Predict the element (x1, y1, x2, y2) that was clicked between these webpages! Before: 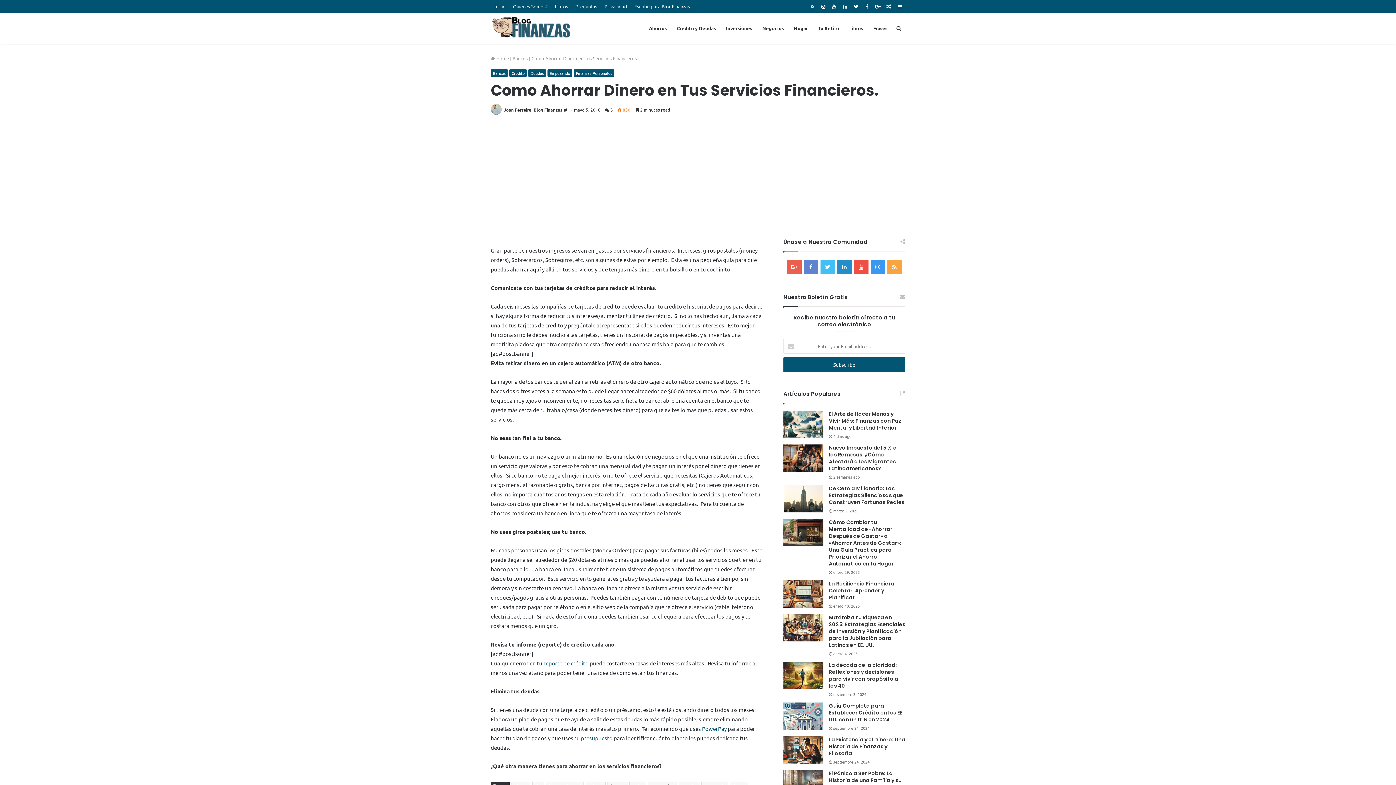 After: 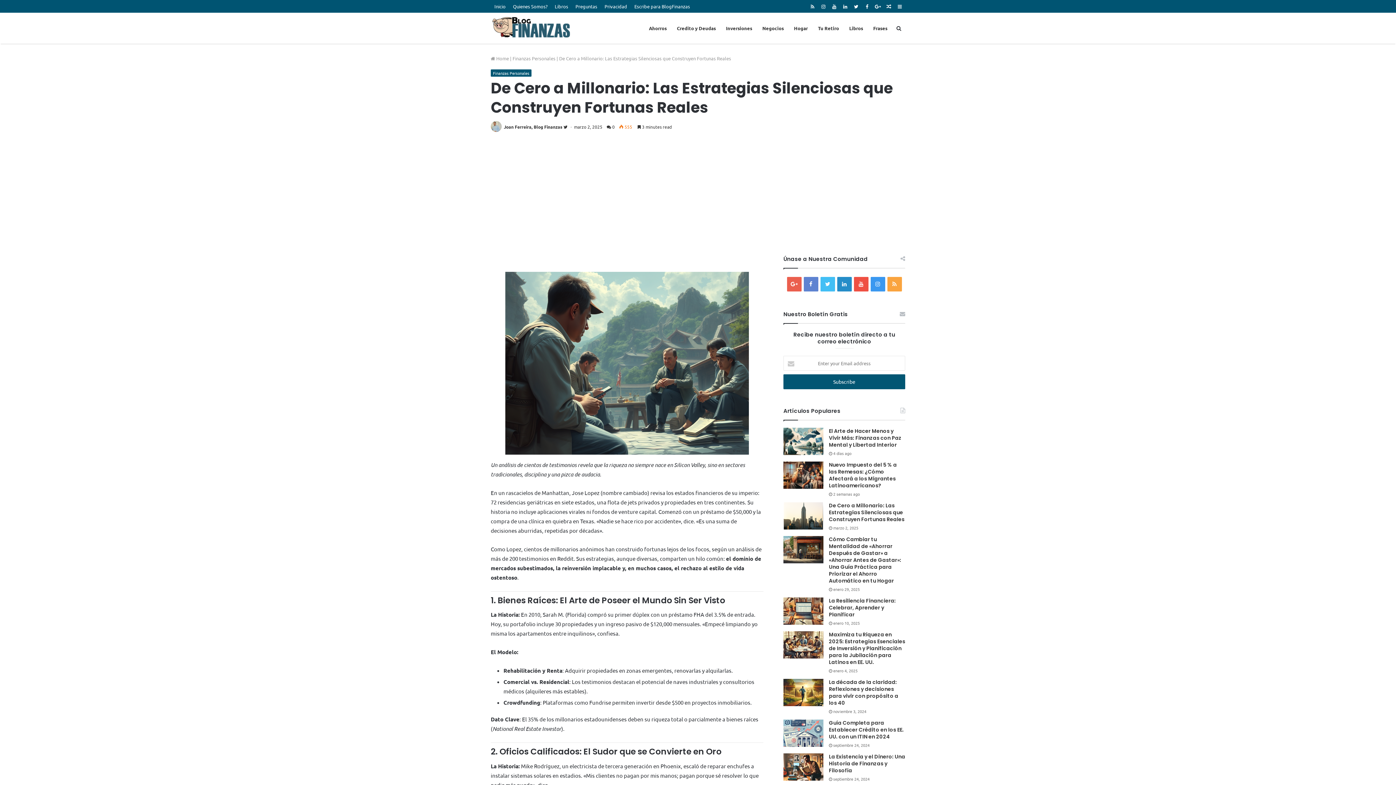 Action: bbox: (783, 485, 823, 512)